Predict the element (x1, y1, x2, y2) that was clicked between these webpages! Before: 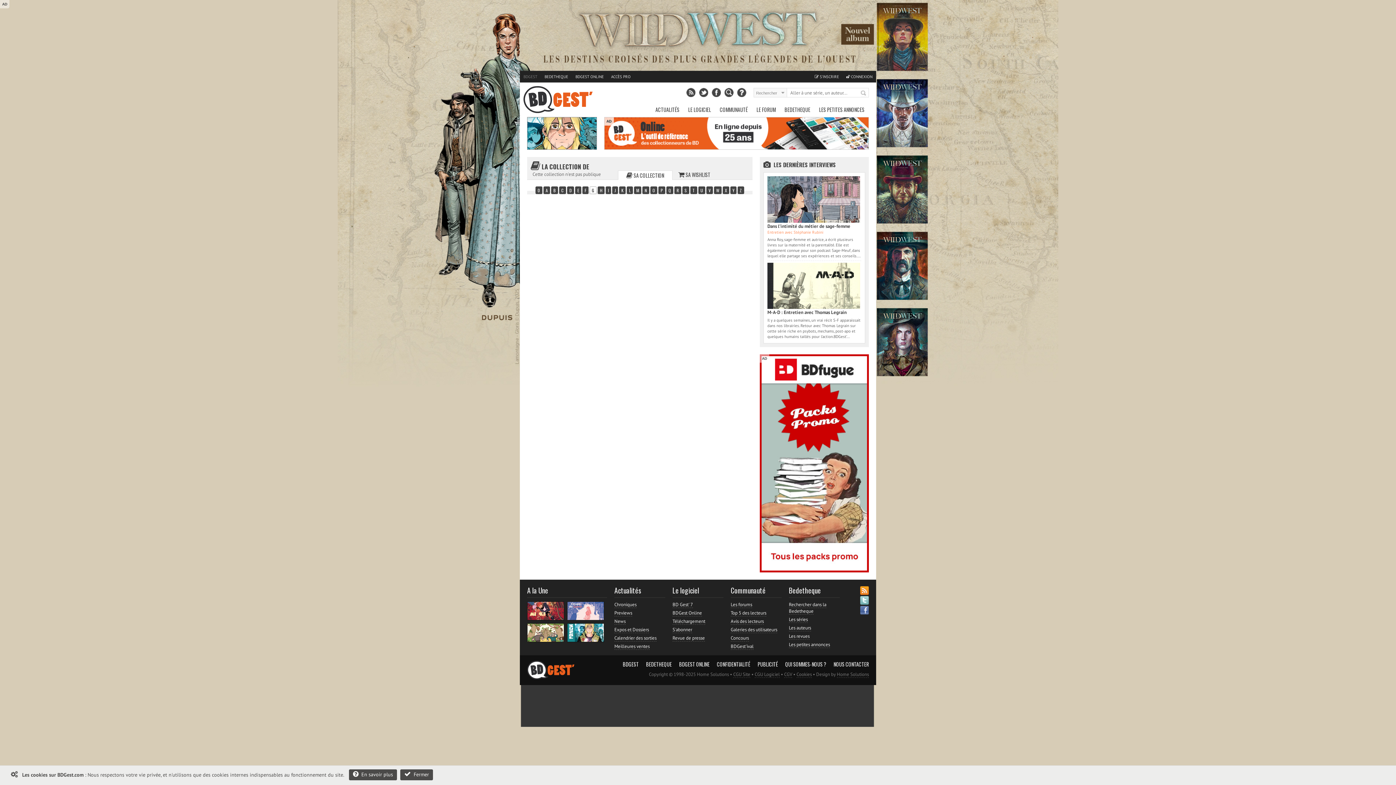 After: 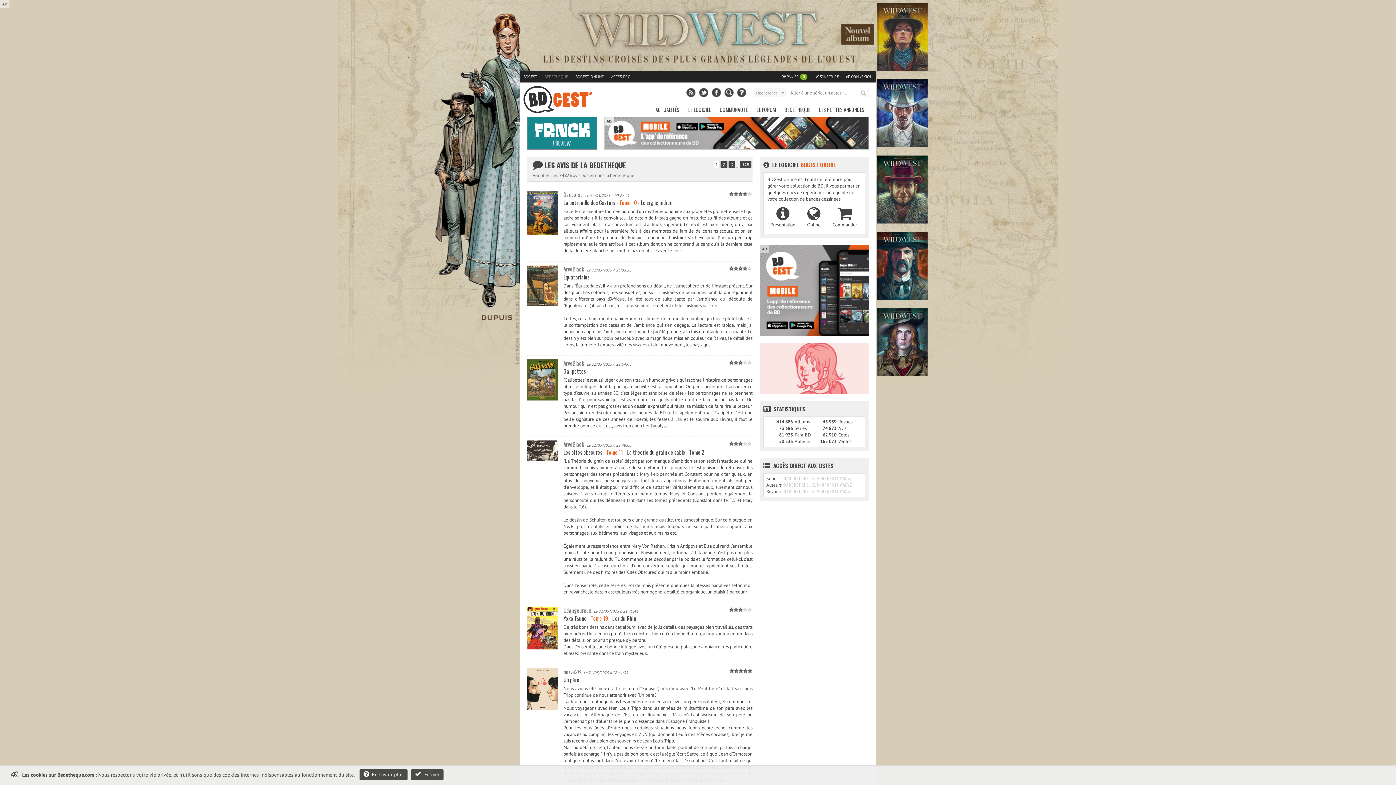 Action: bbox: (730, 618, 764, 625) label: Avis des lecteurs